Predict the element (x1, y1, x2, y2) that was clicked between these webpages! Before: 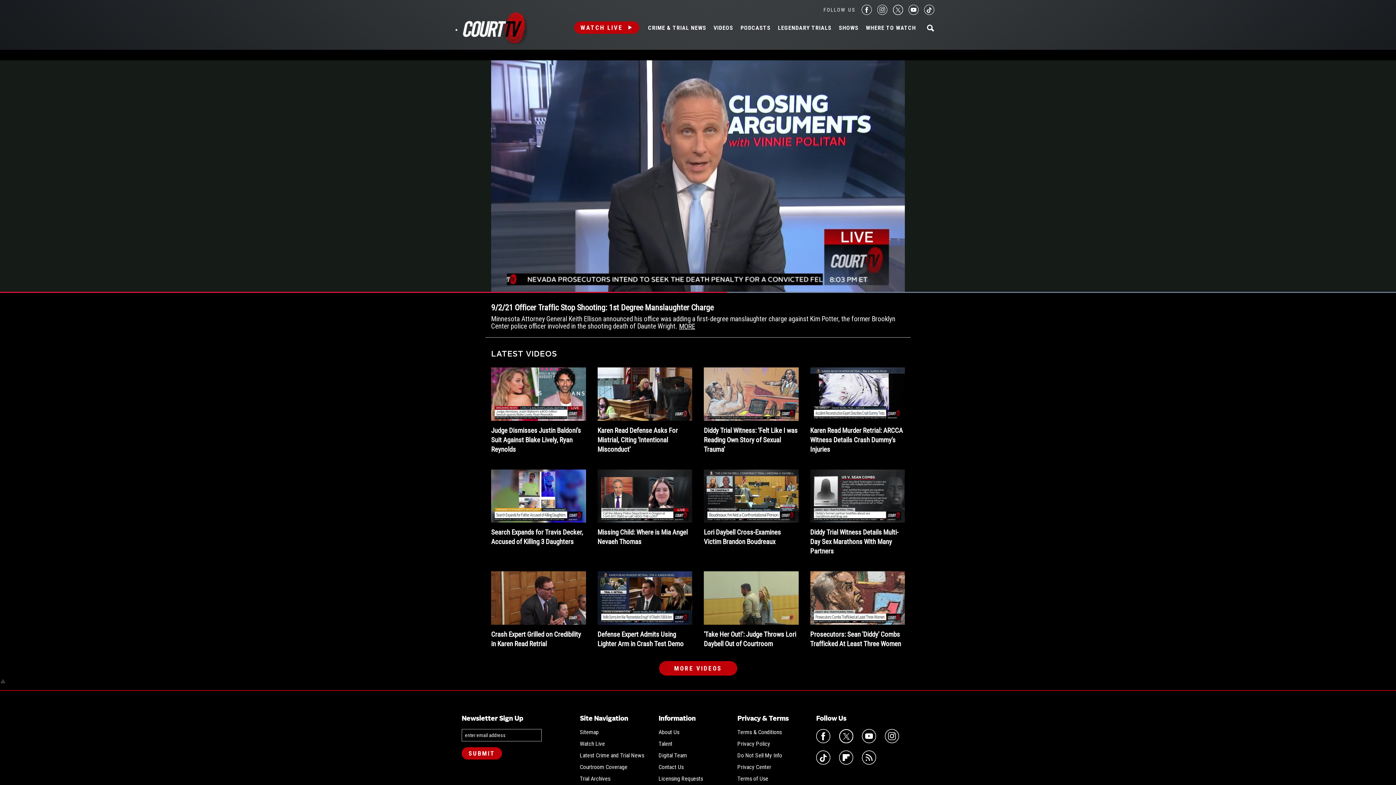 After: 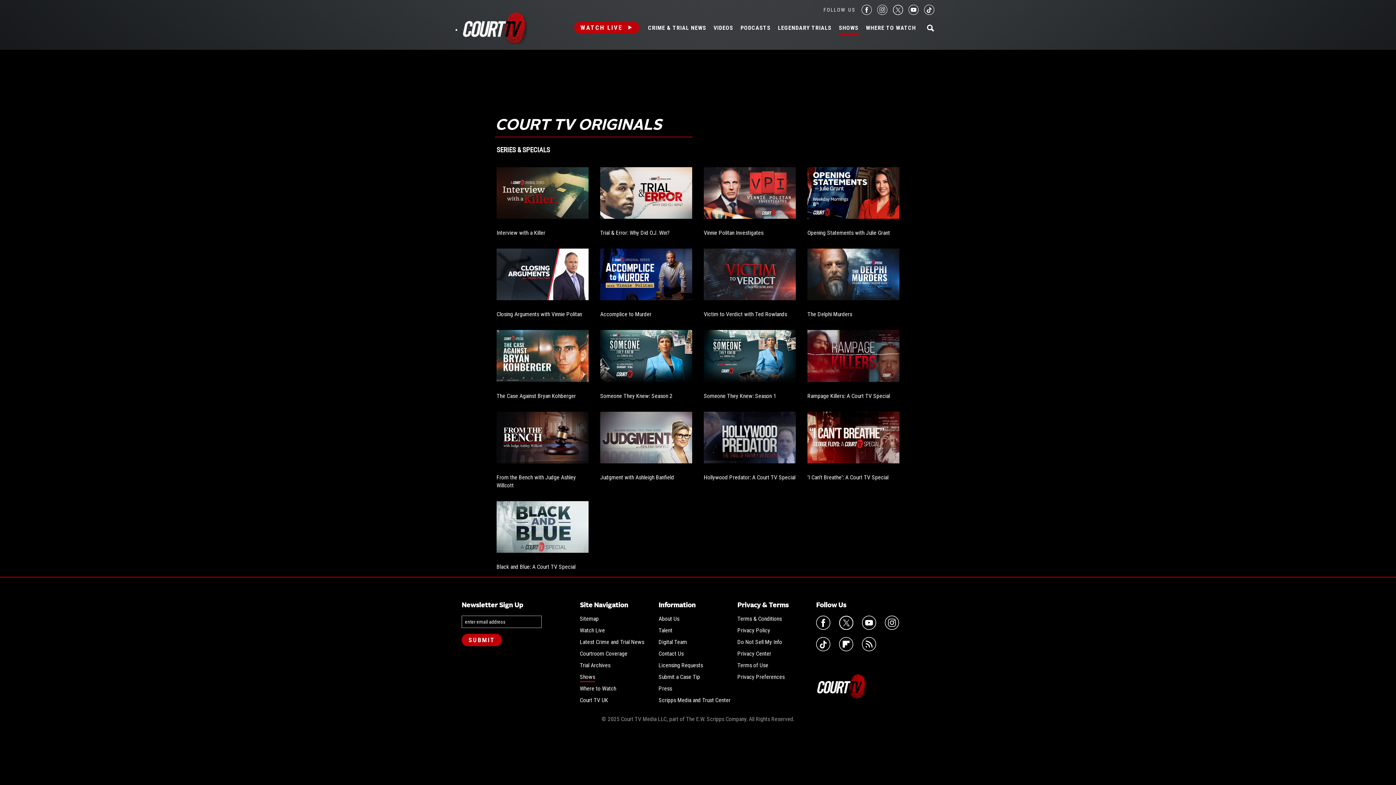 Action: bbox: (839, 24, 858, 31) label: SHOWS